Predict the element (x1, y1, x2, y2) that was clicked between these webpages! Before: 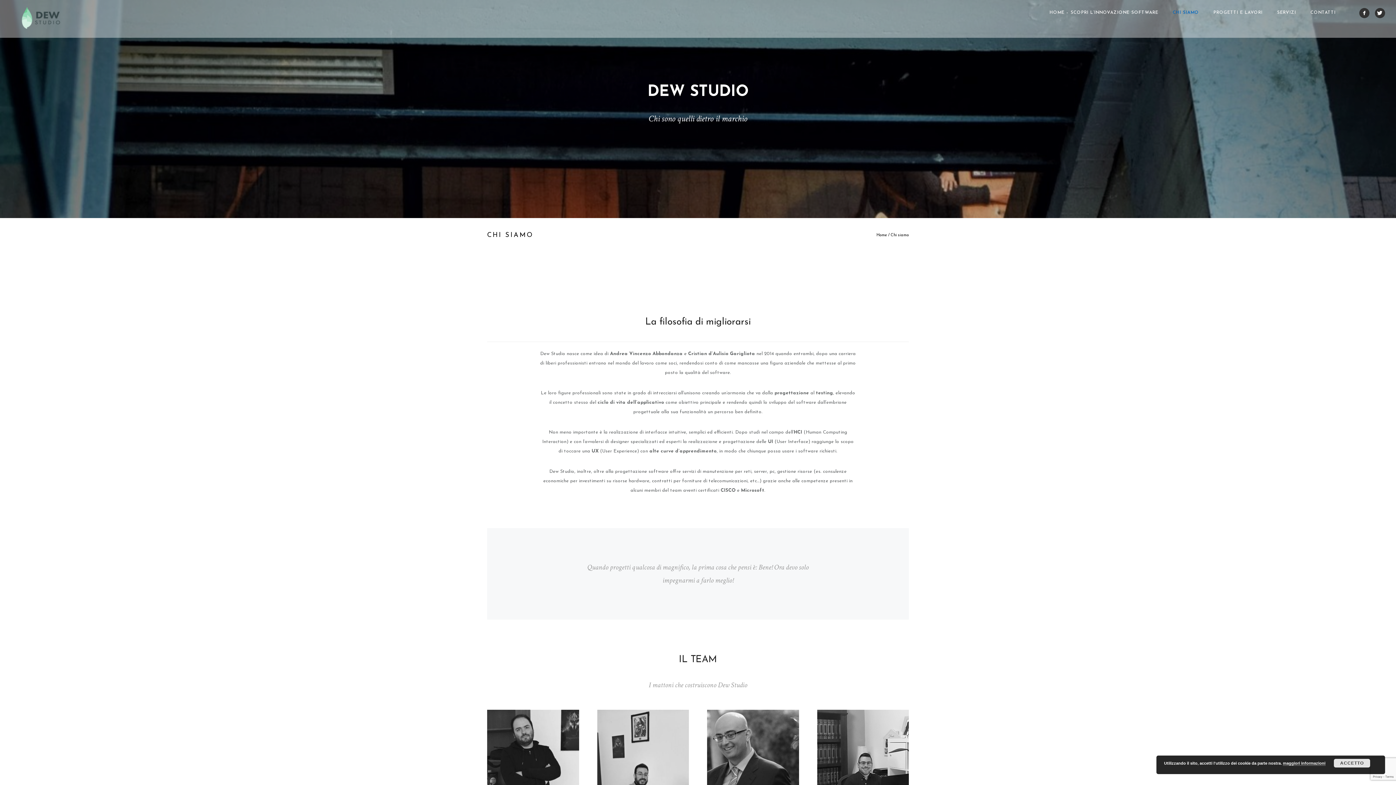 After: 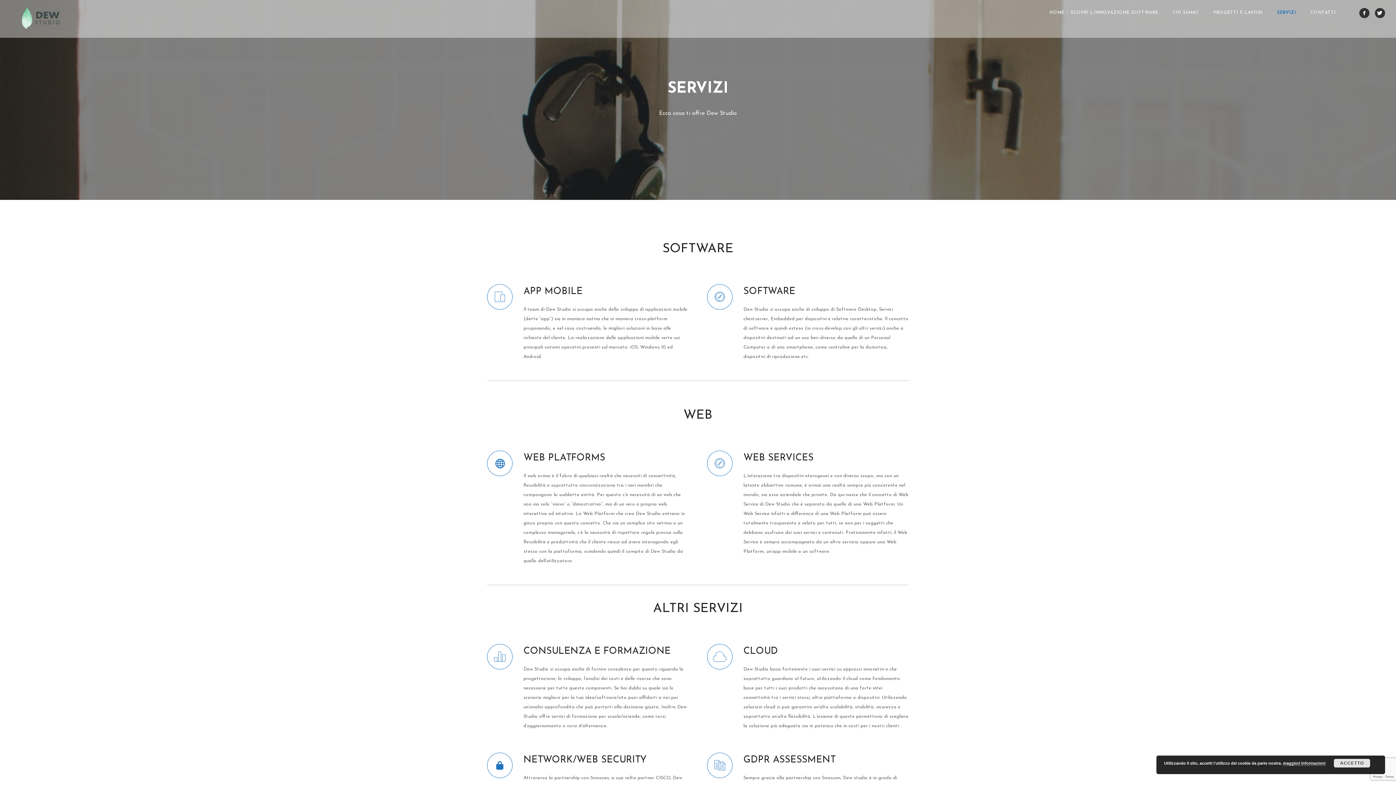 Action: bbox: (1270, 10, 1303, 14) label: SERVIZI